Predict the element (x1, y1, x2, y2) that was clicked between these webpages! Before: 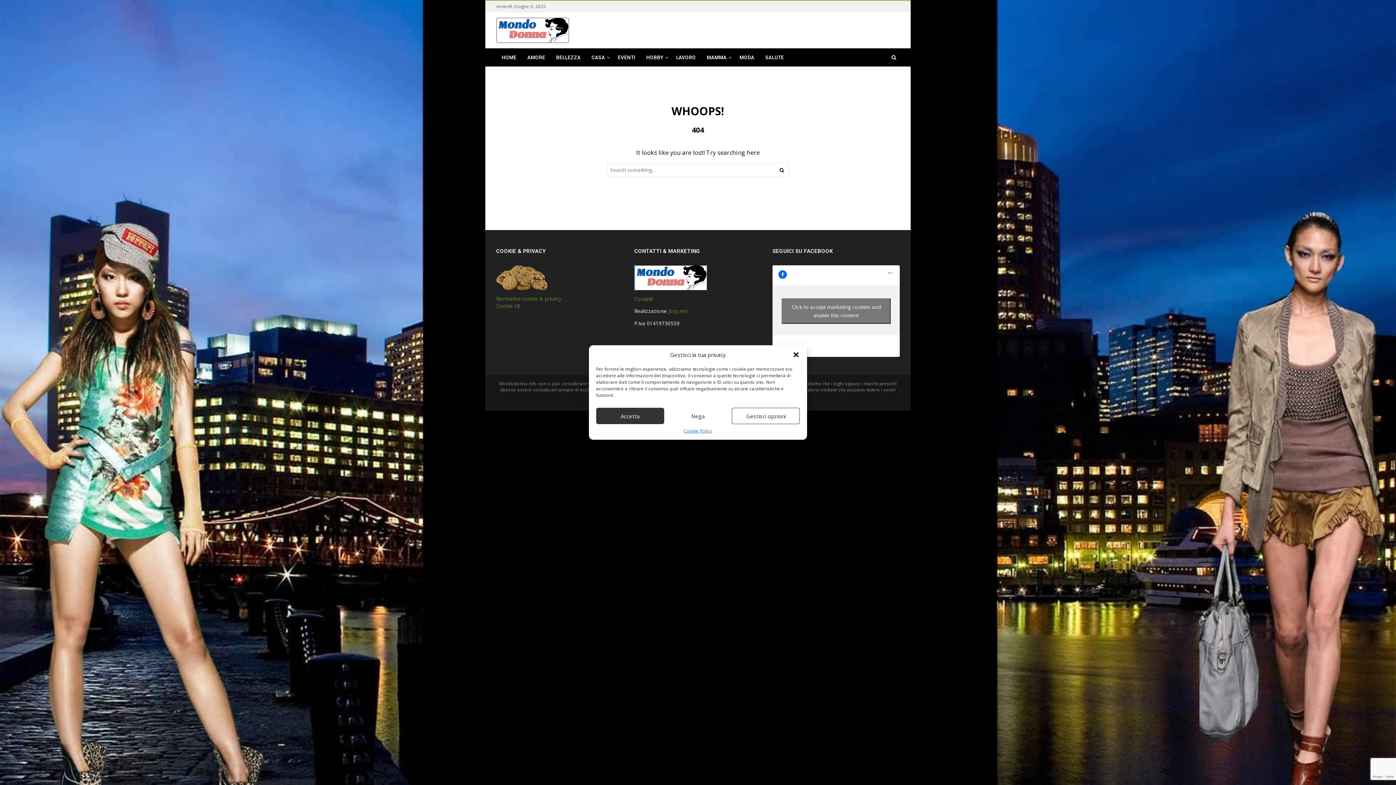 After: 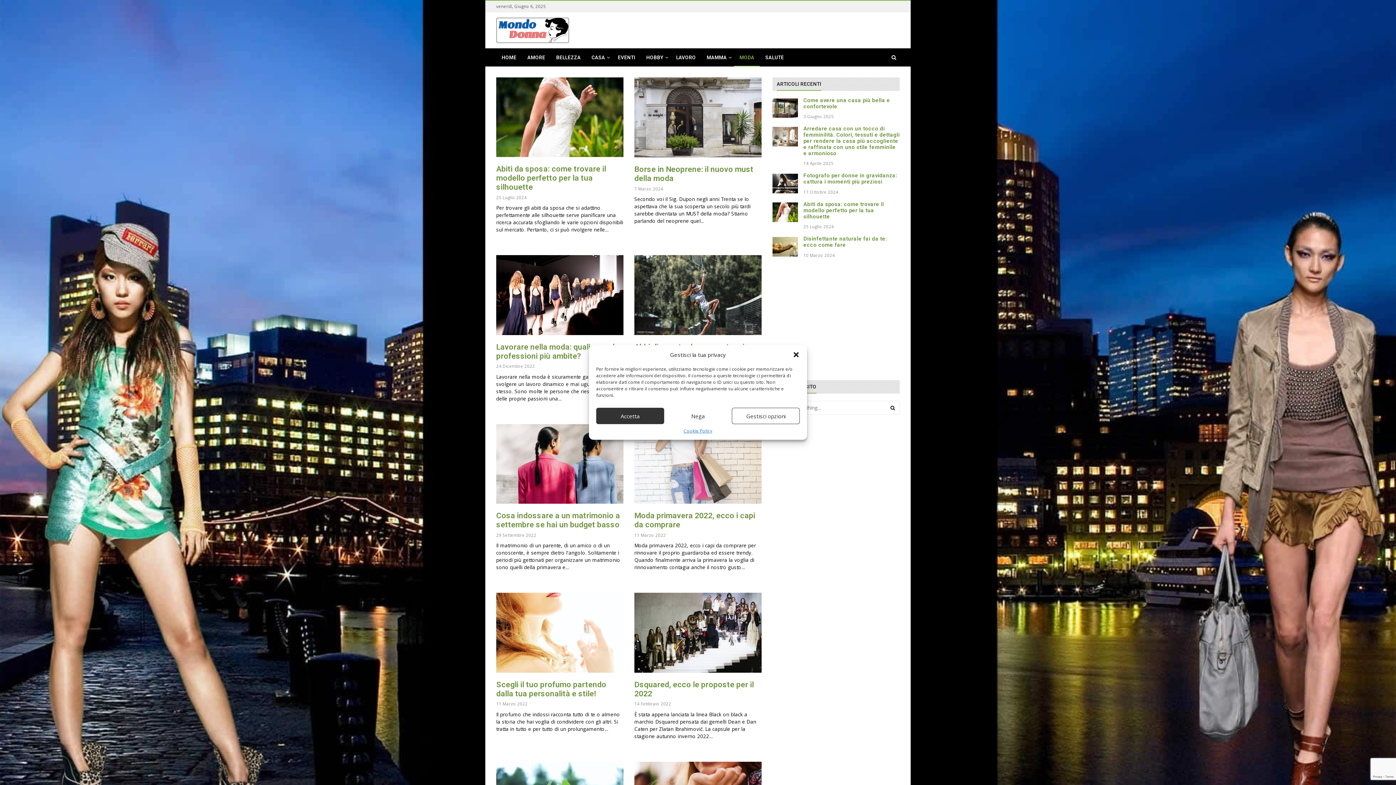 Action: bbox: (734, 48, 760, 66) label: MODA